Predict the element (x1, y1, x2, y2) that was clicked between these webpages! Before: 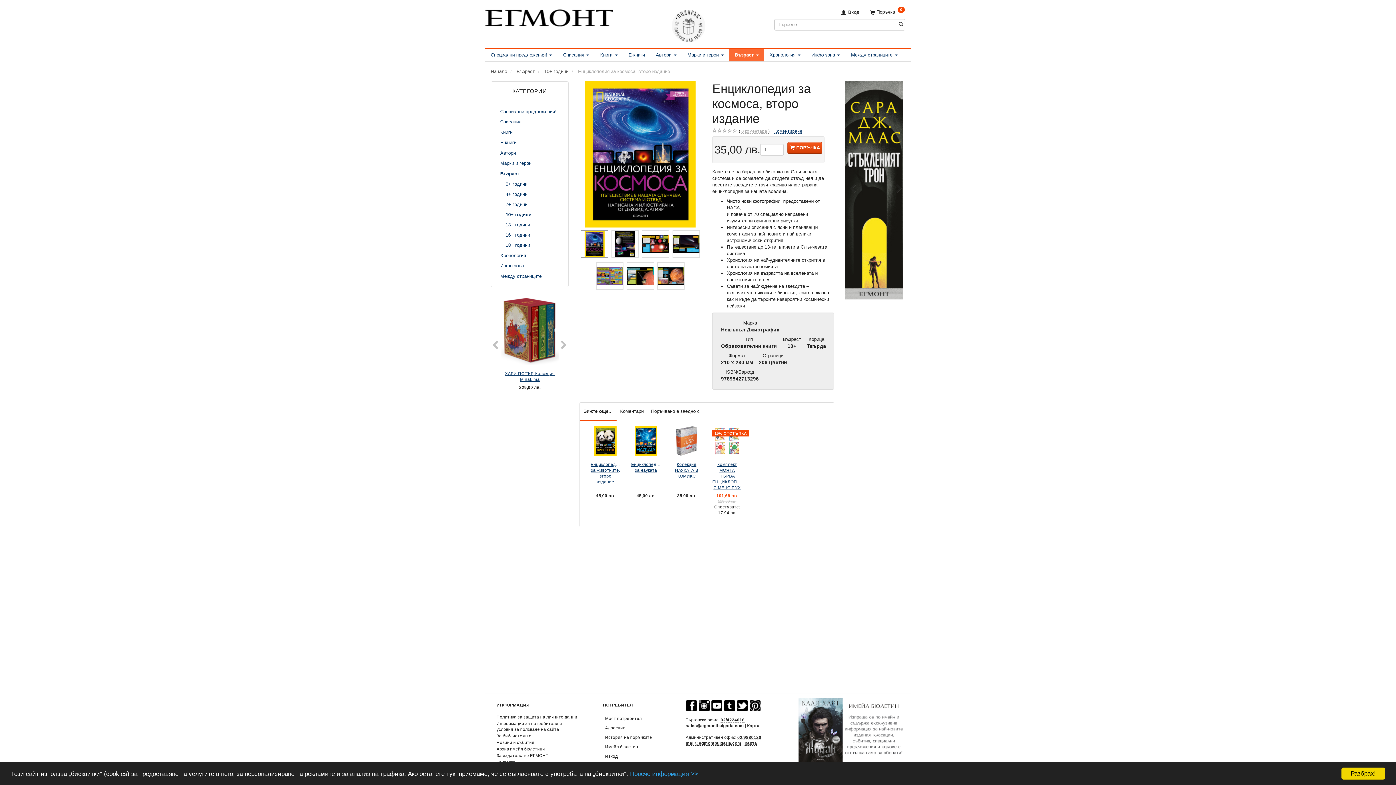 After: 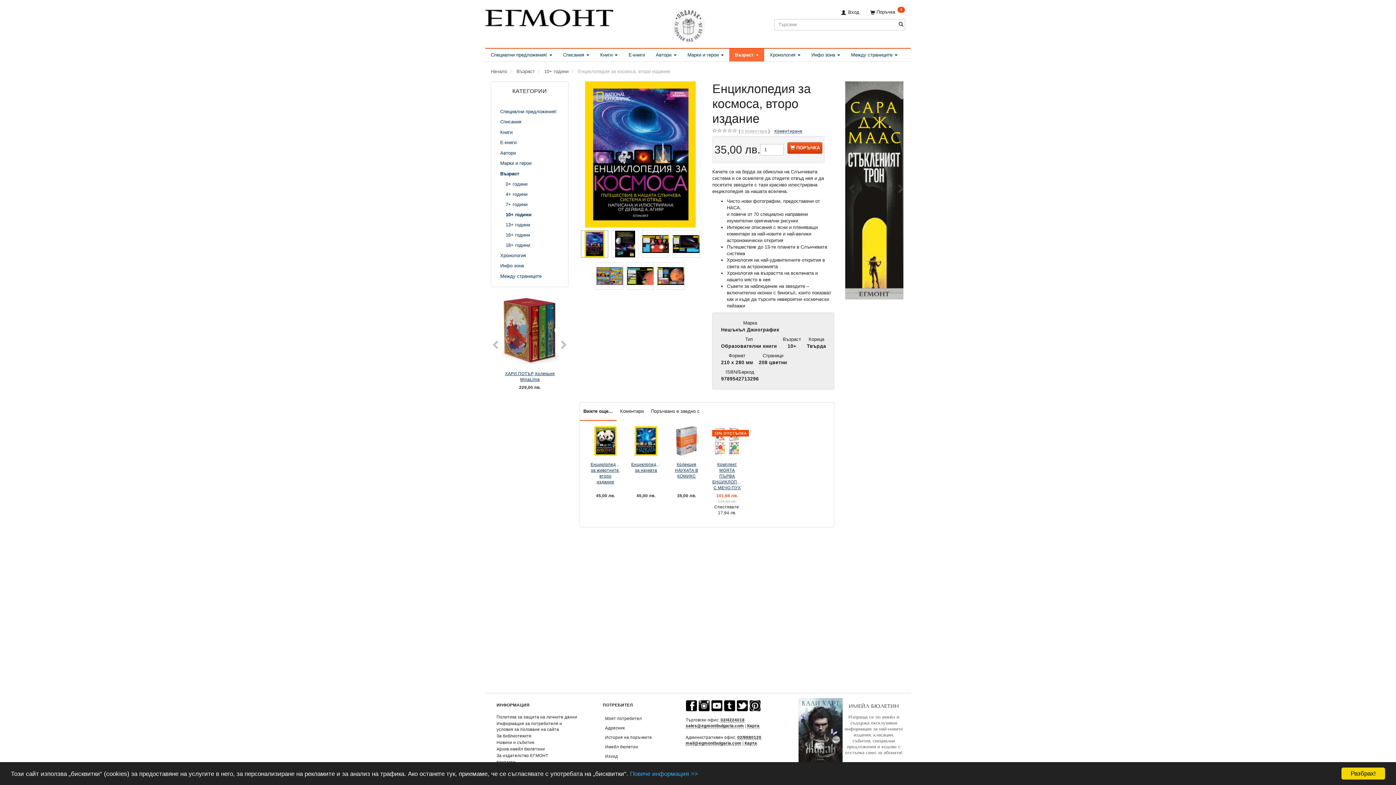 Action: bbox: (890, 183, 901, 194)